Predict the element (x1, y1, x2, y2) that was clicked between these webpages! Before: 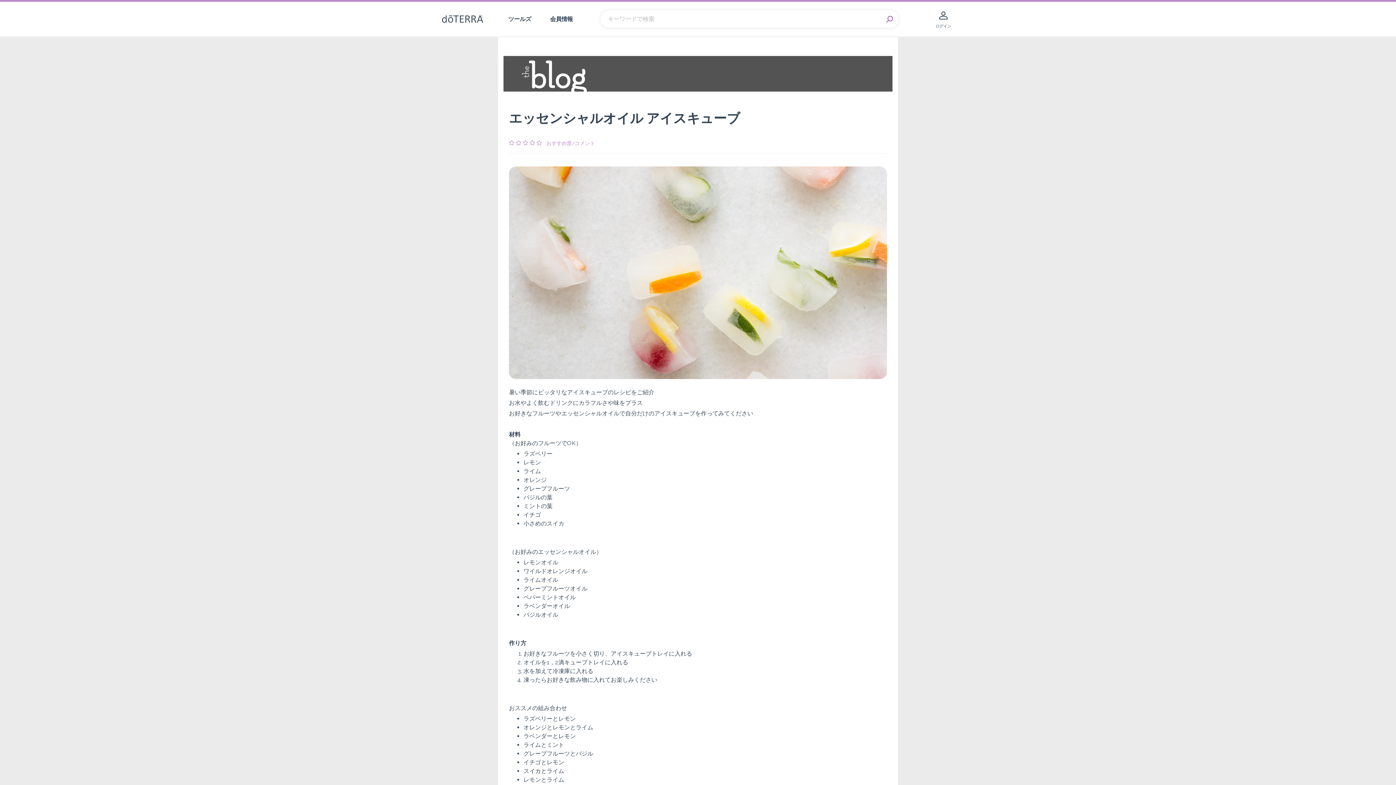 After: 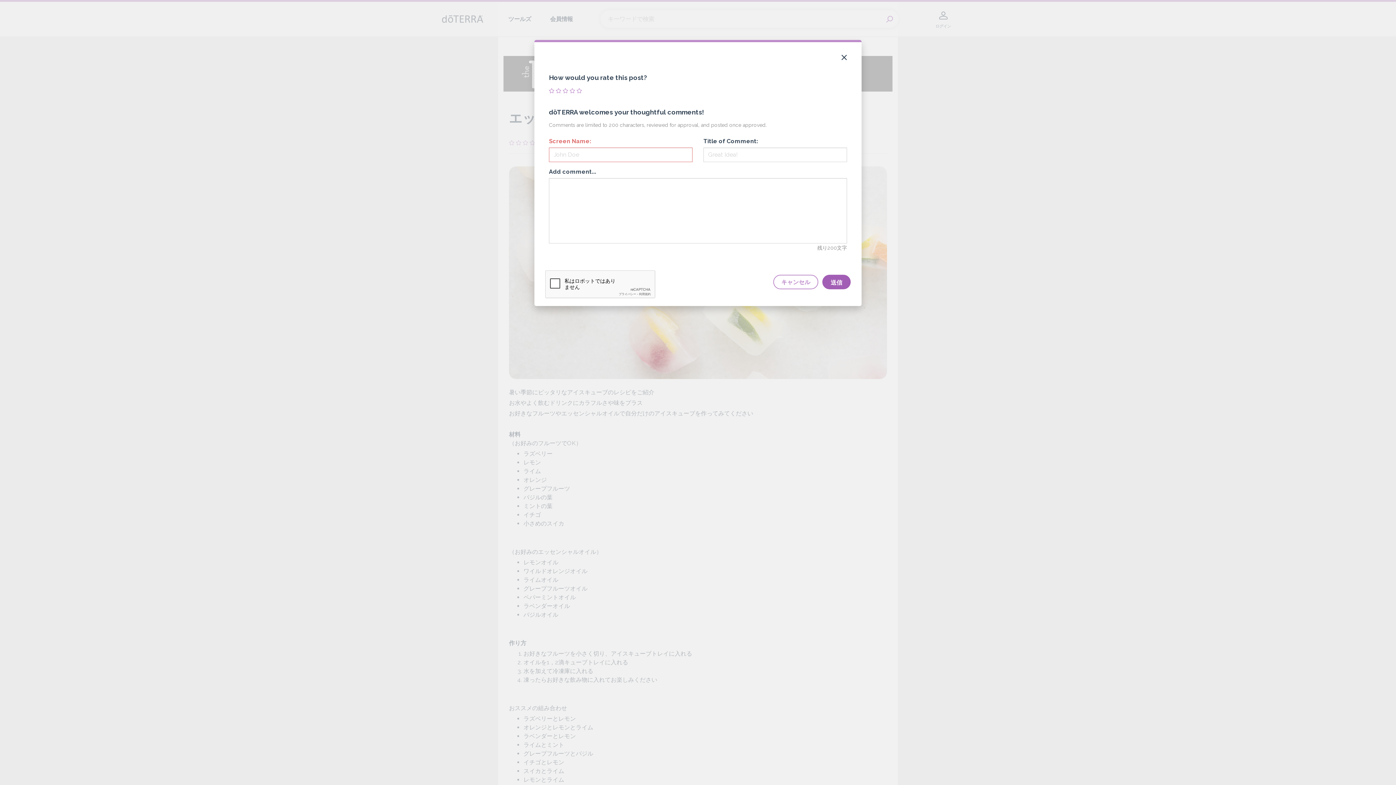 Action: bbox: (543, 140, 595, 146) label: おすすめ度/コメント